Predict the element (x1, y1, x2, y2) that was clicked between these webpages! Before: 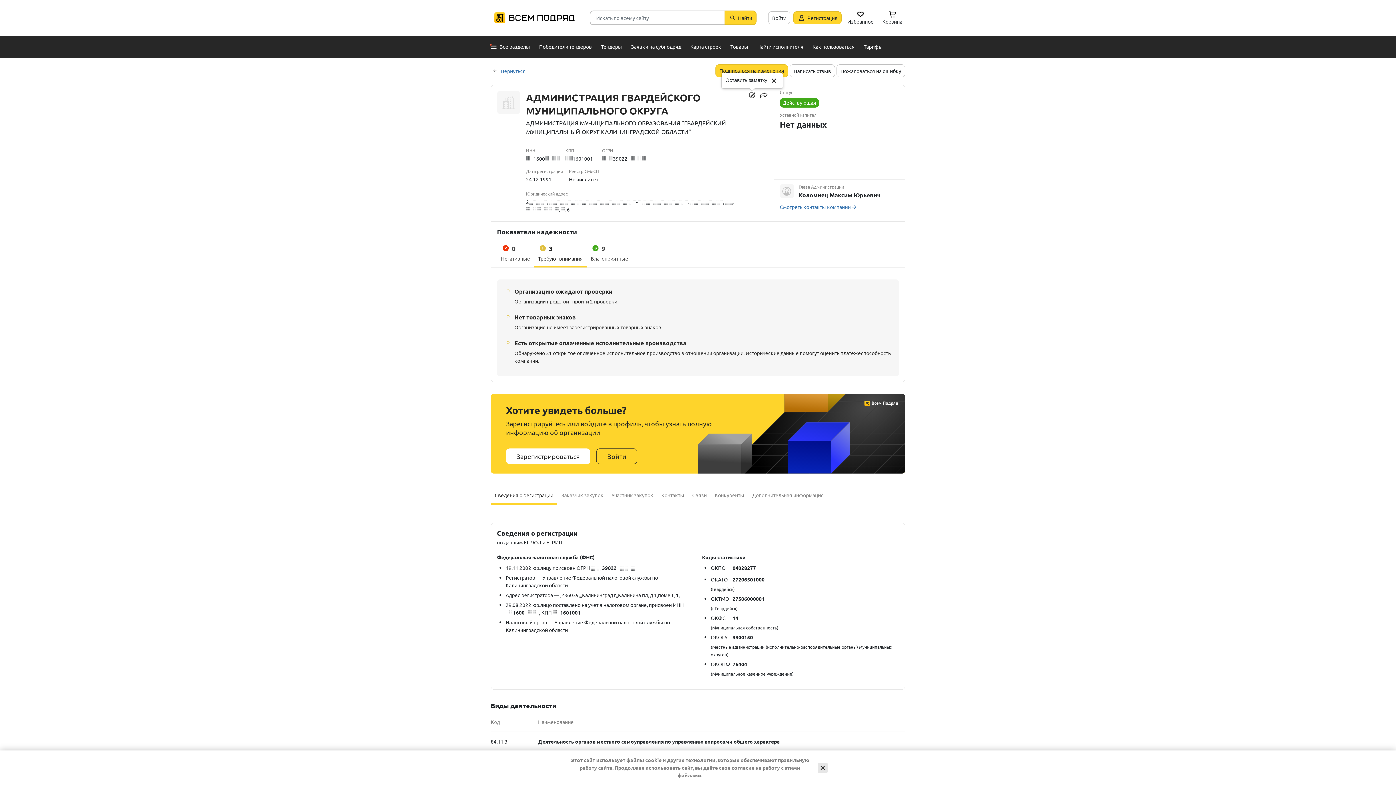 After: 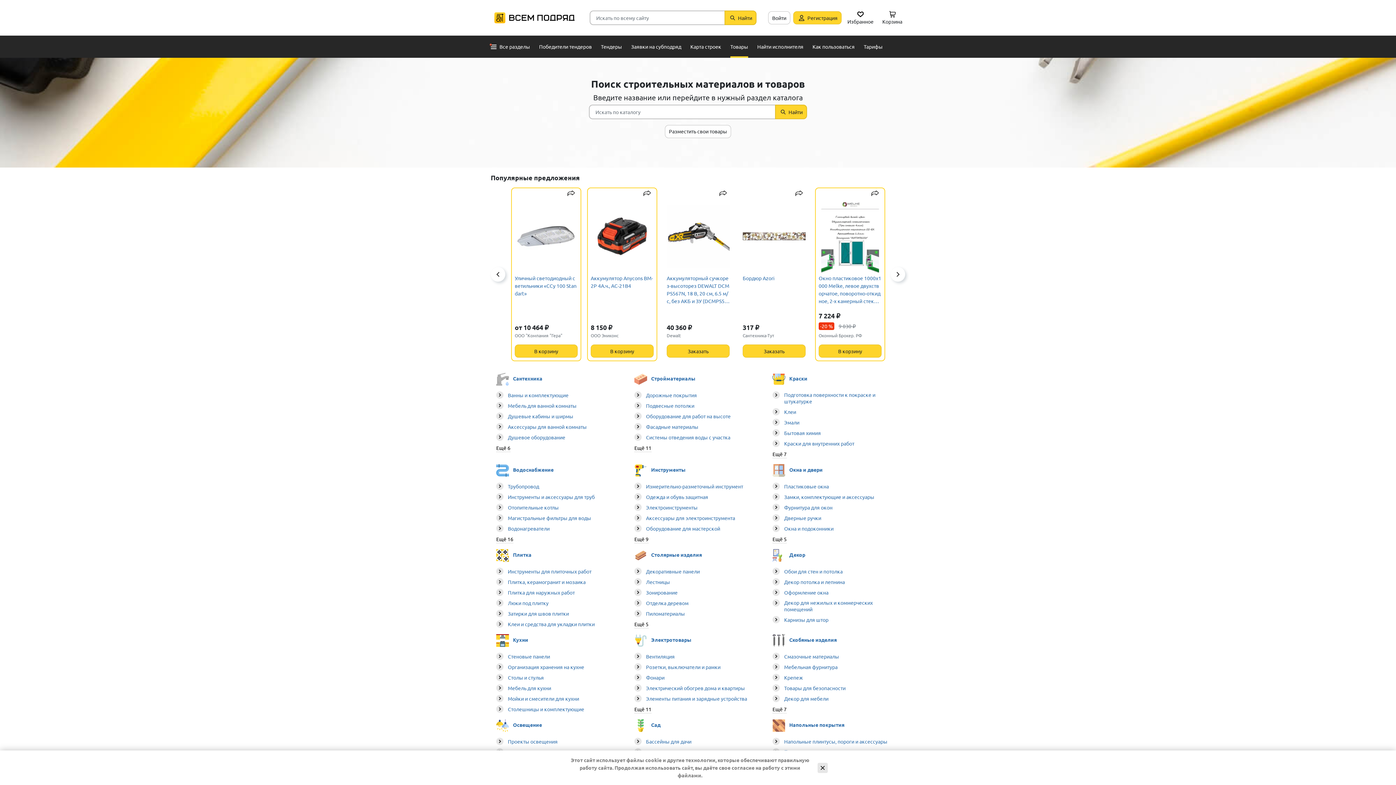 Action: label: Товары bbox: (730, 35, 748, 57)